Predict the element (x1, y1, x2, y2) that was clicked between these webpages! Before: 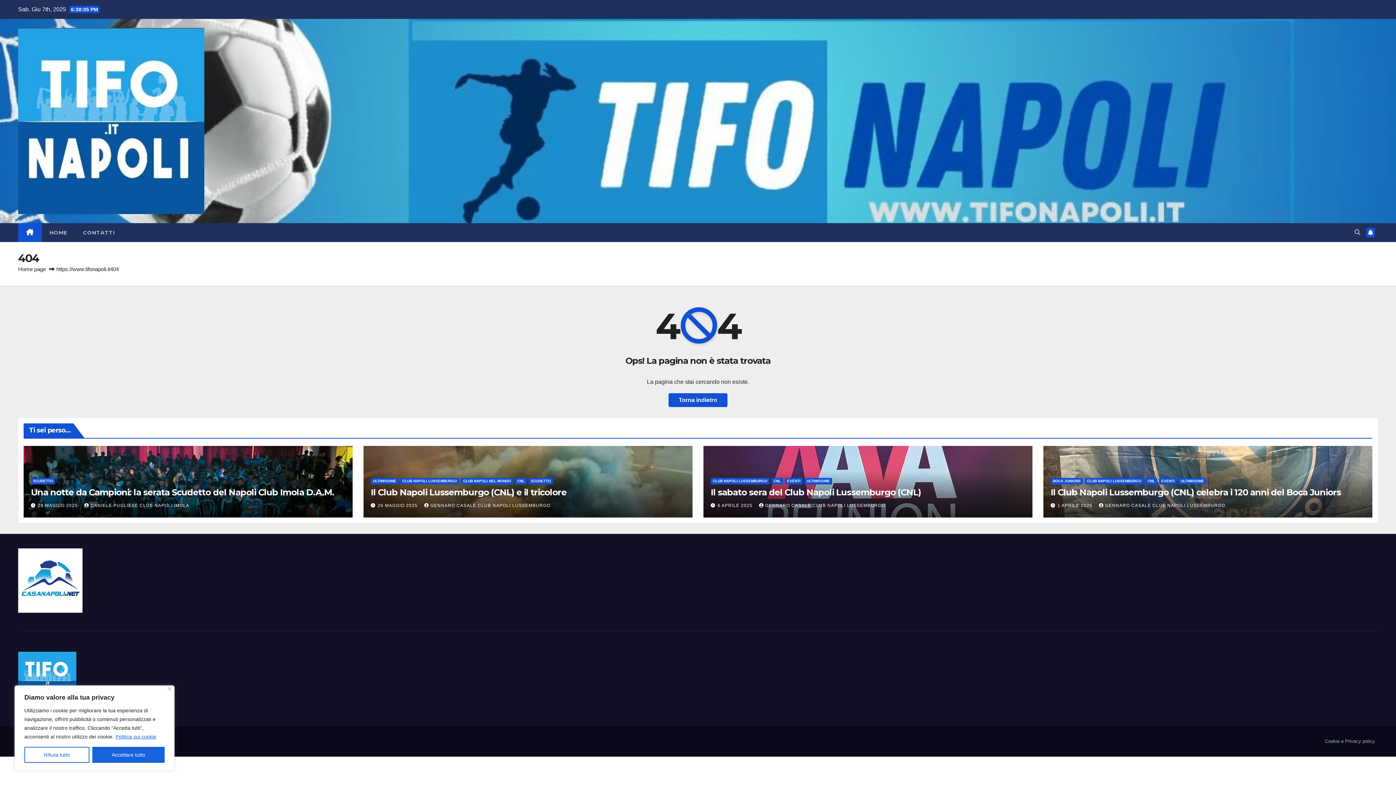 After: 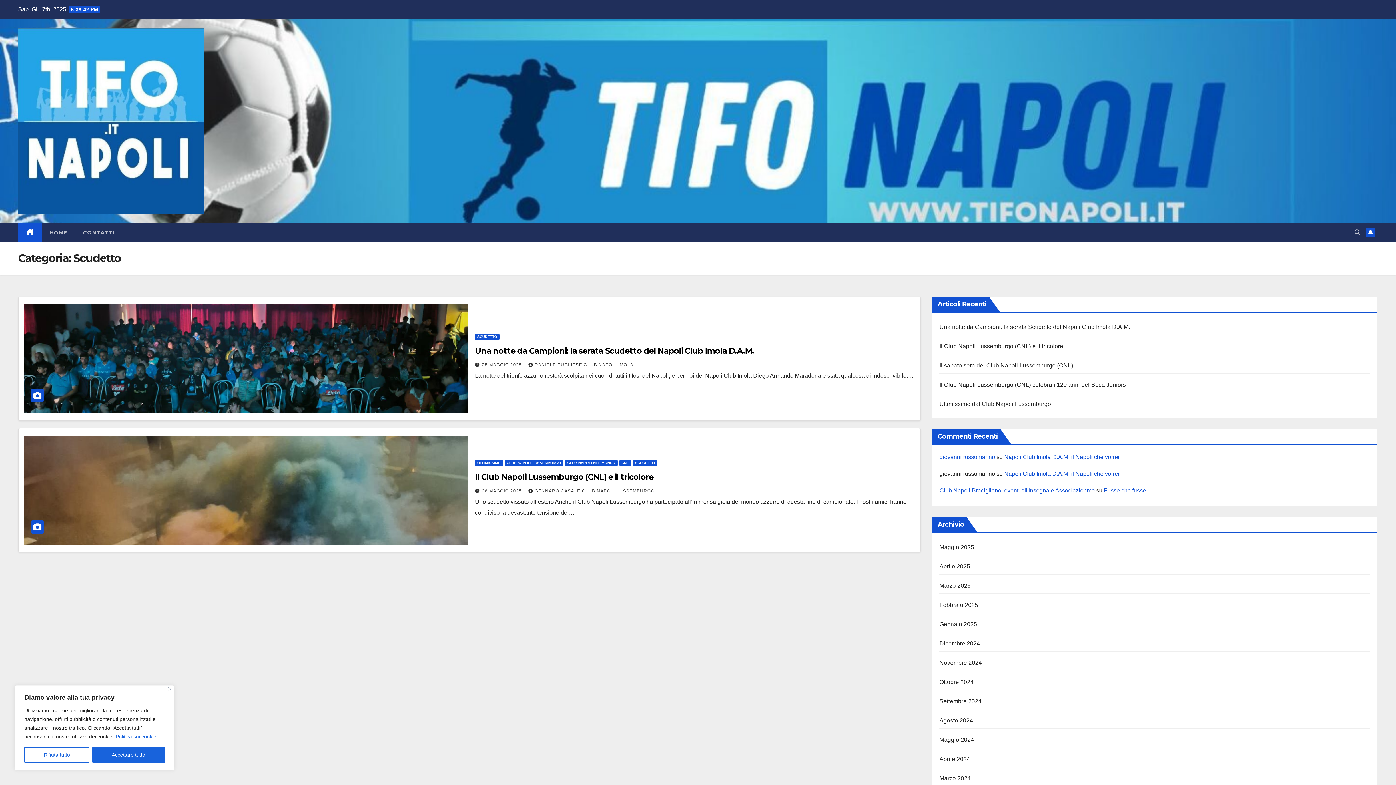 Action: bbox: (30, 478, 55, 484) label: SCUDETTO